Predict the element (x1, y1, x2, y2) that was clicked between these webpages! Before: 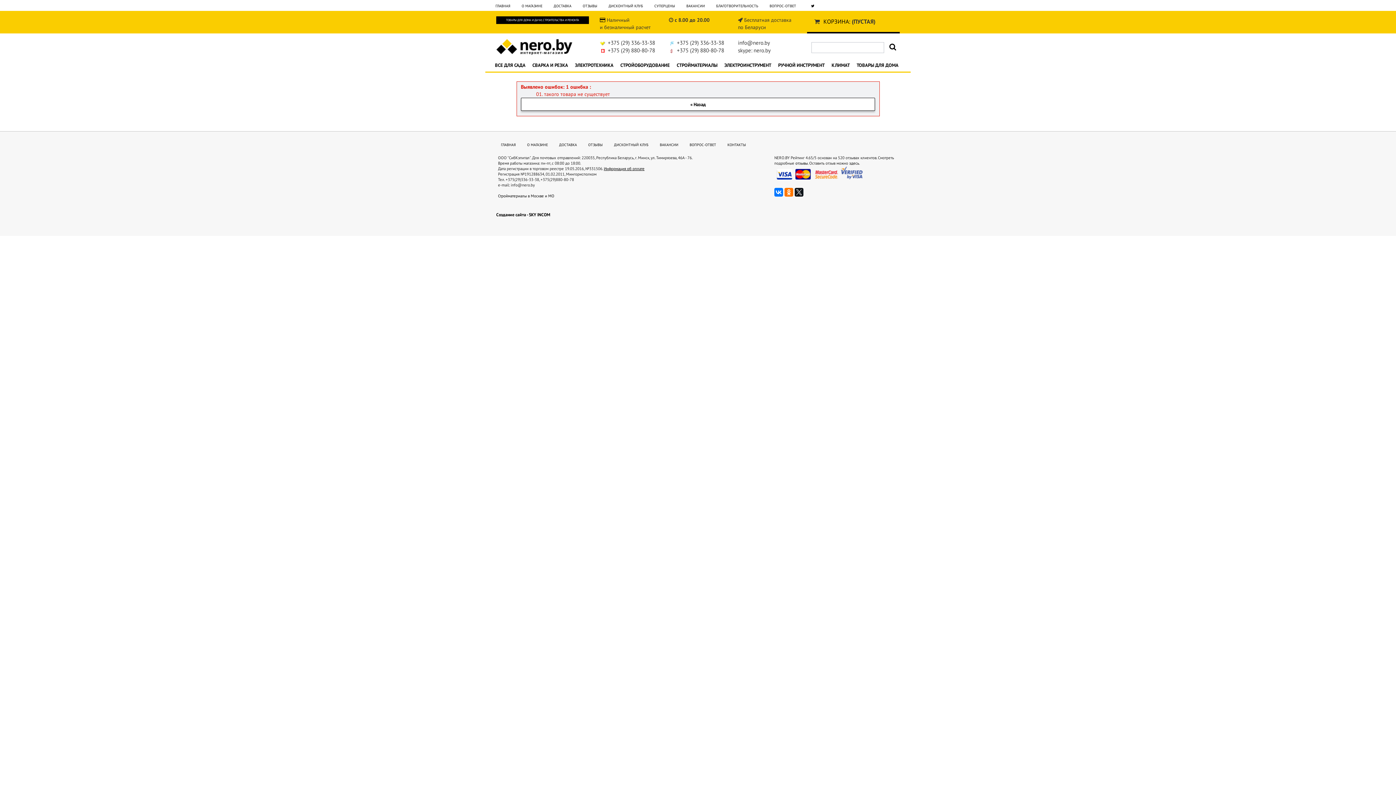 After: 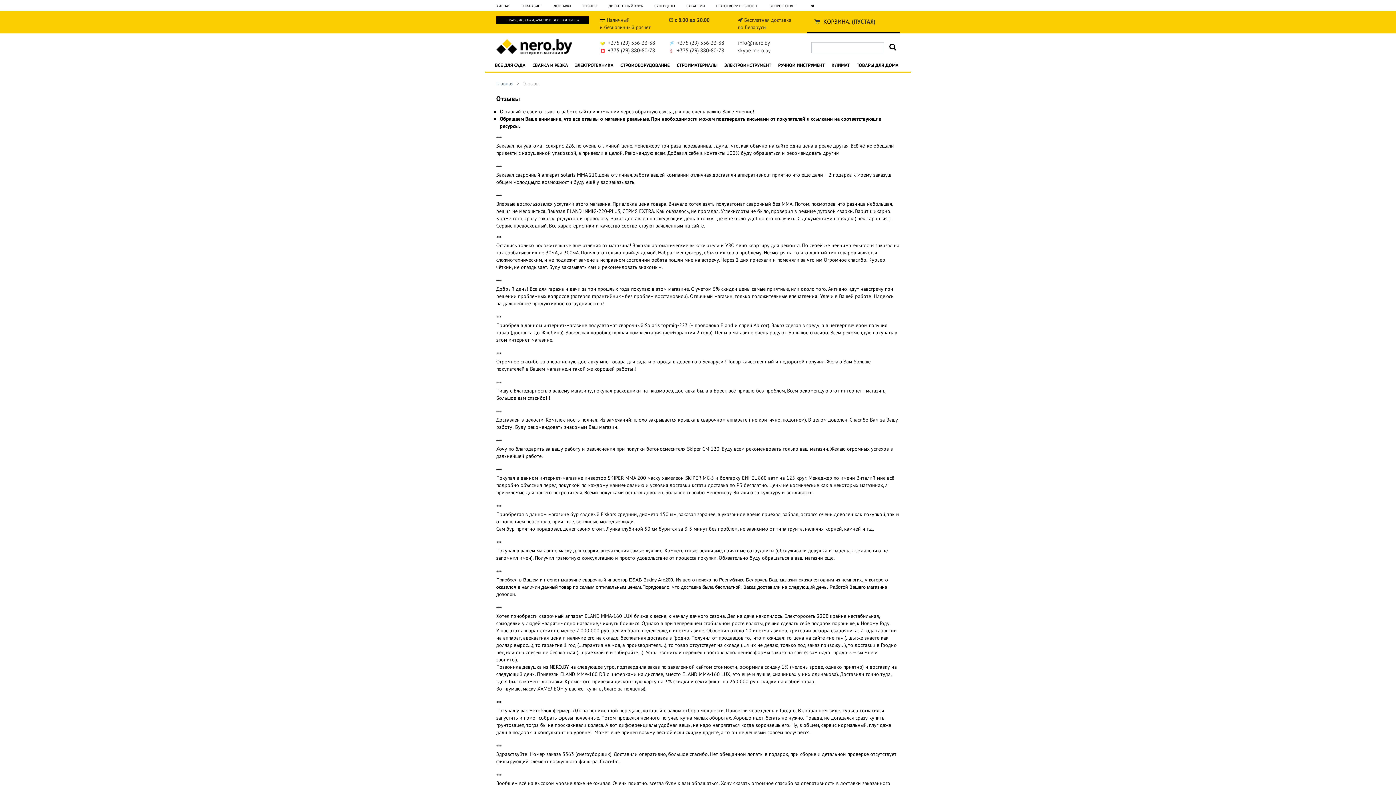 Action: label: ОТЗЫВЫ bbox: (585, 141, 605, 148)